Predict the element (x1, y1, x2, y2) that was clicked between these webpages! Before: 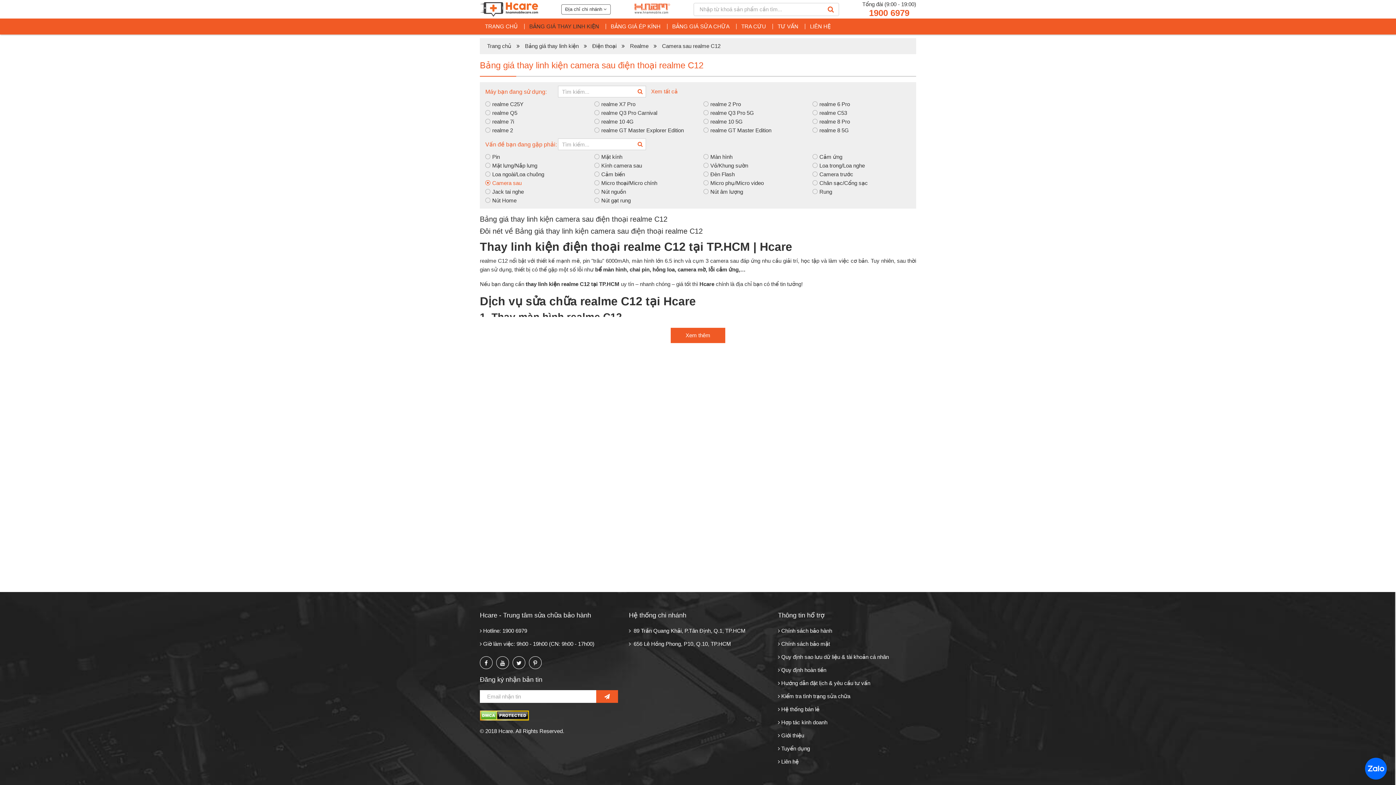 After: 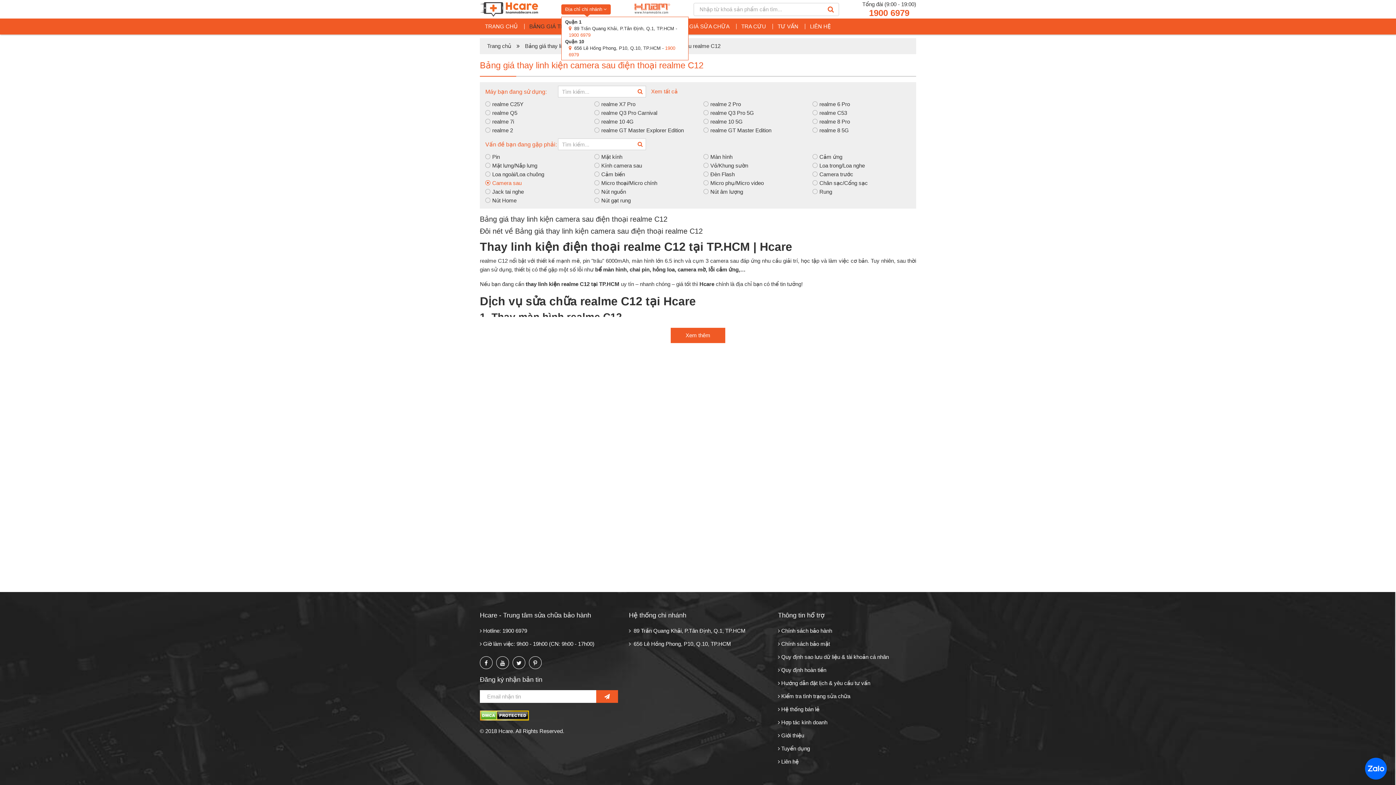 Action: bbox: (561, 4, 610, 14) label: Địa chỉ chi nhánh 